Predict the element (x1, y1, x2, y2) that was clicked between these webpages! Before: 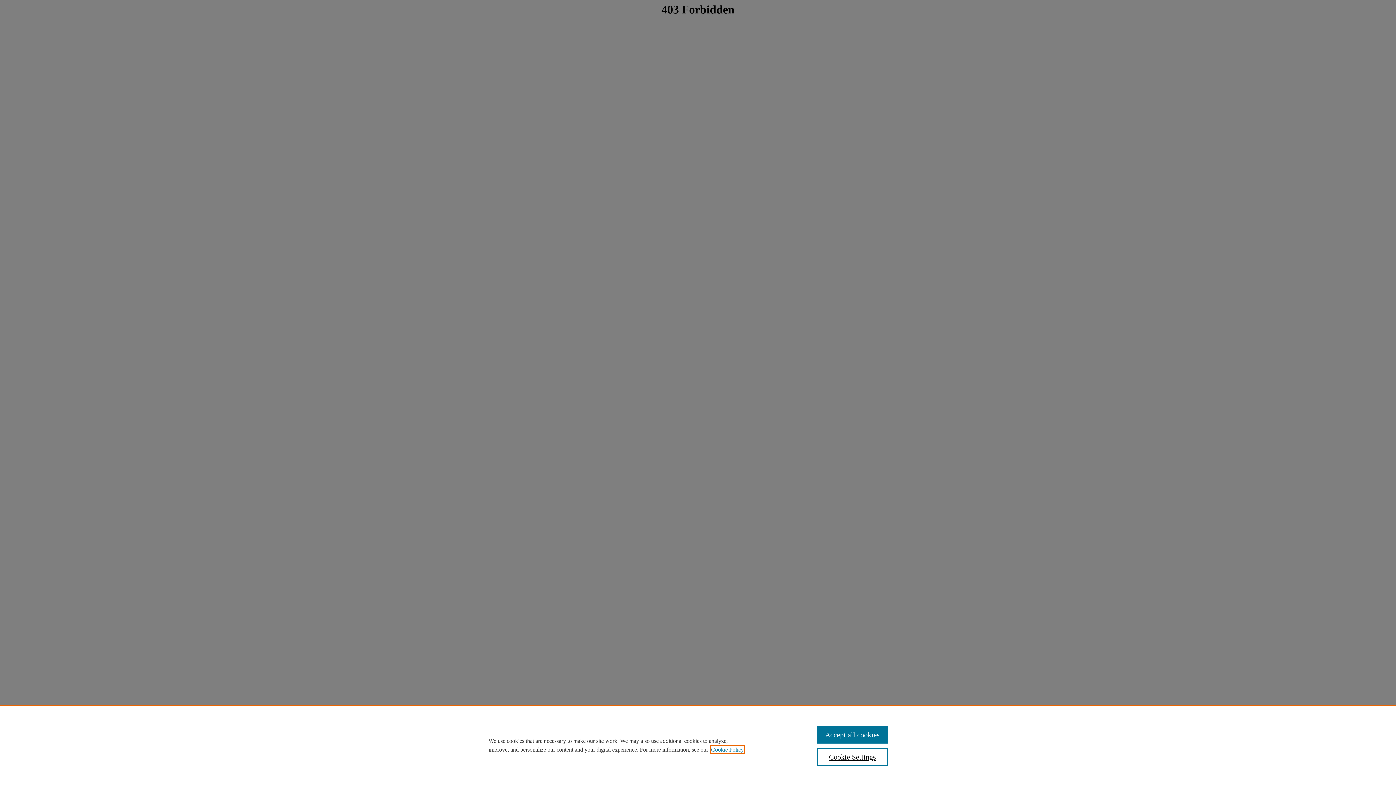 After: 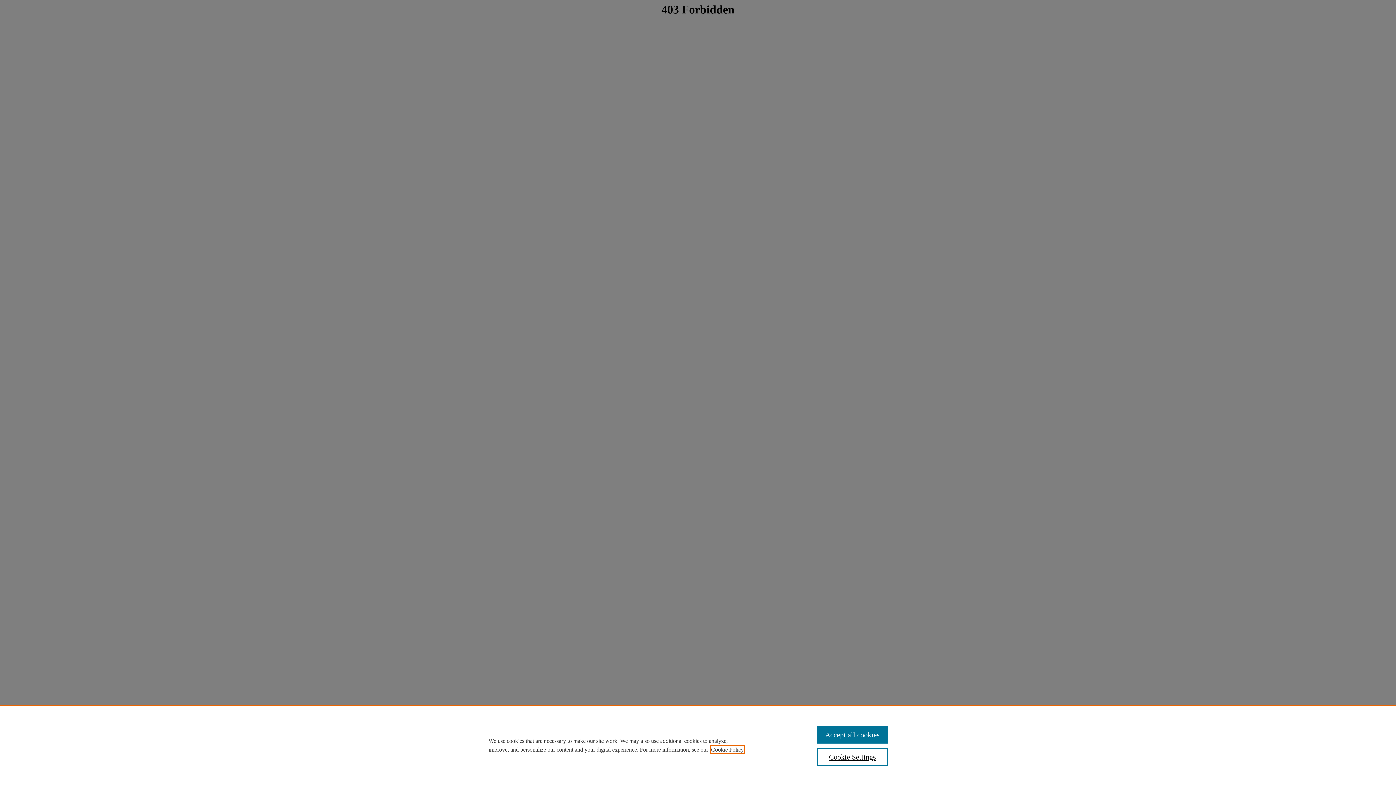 Action: bbox: (711, 746, 744, 753) label: , opens in a new tab